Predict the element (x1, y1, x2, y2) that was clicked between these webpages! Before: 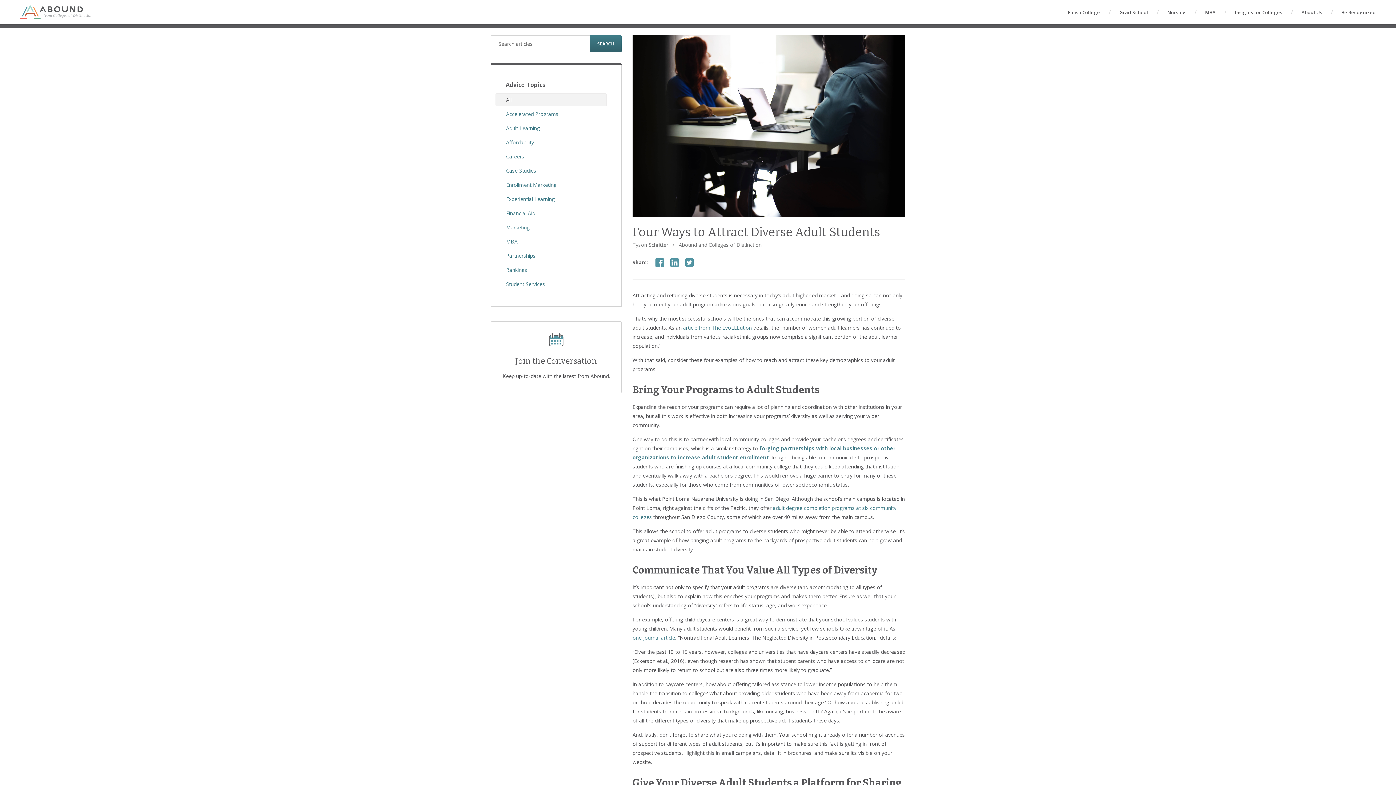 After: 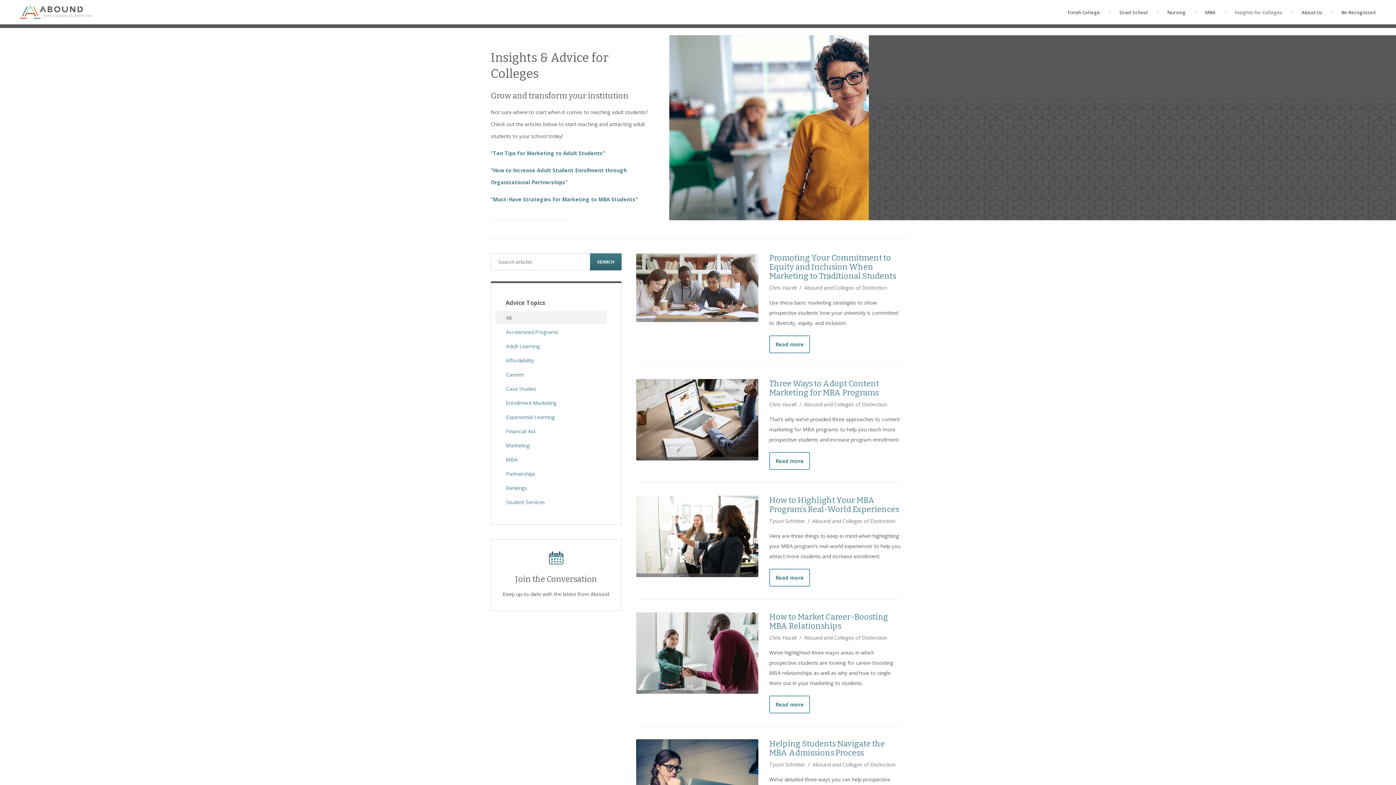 Action: label: All bbox: (495, 93, 606, 106)